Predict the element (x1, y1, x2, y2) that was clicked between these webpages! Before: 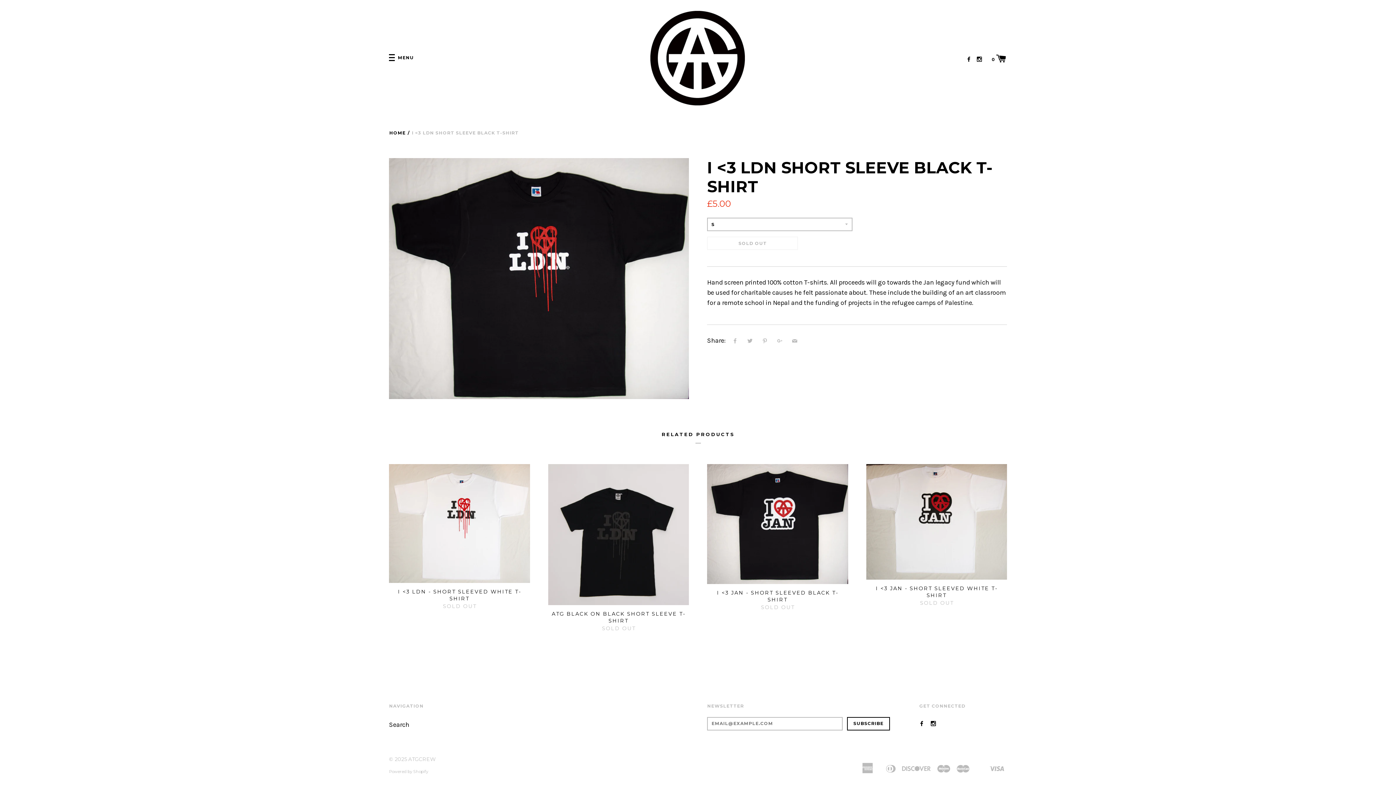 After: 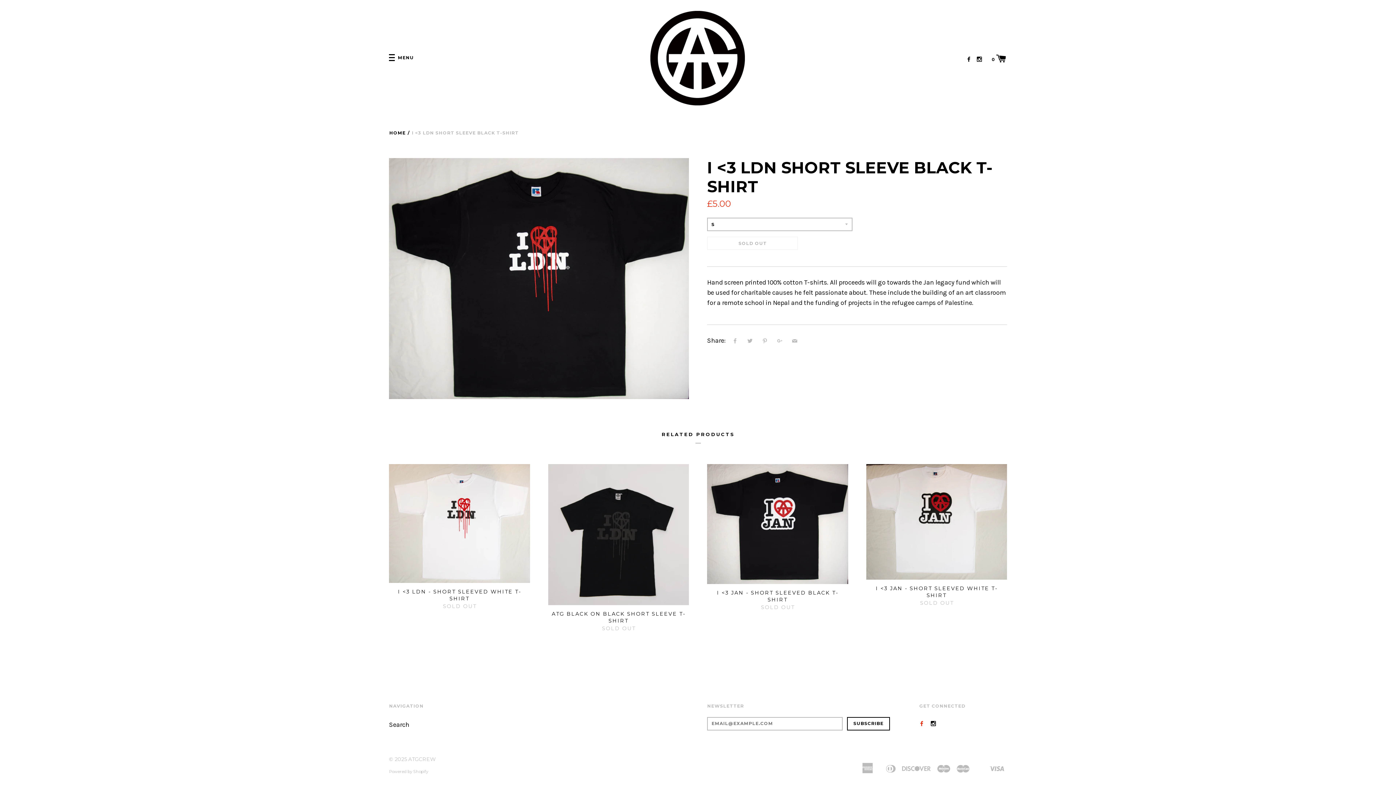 Action: bbox: (919, 721, 924, 727)